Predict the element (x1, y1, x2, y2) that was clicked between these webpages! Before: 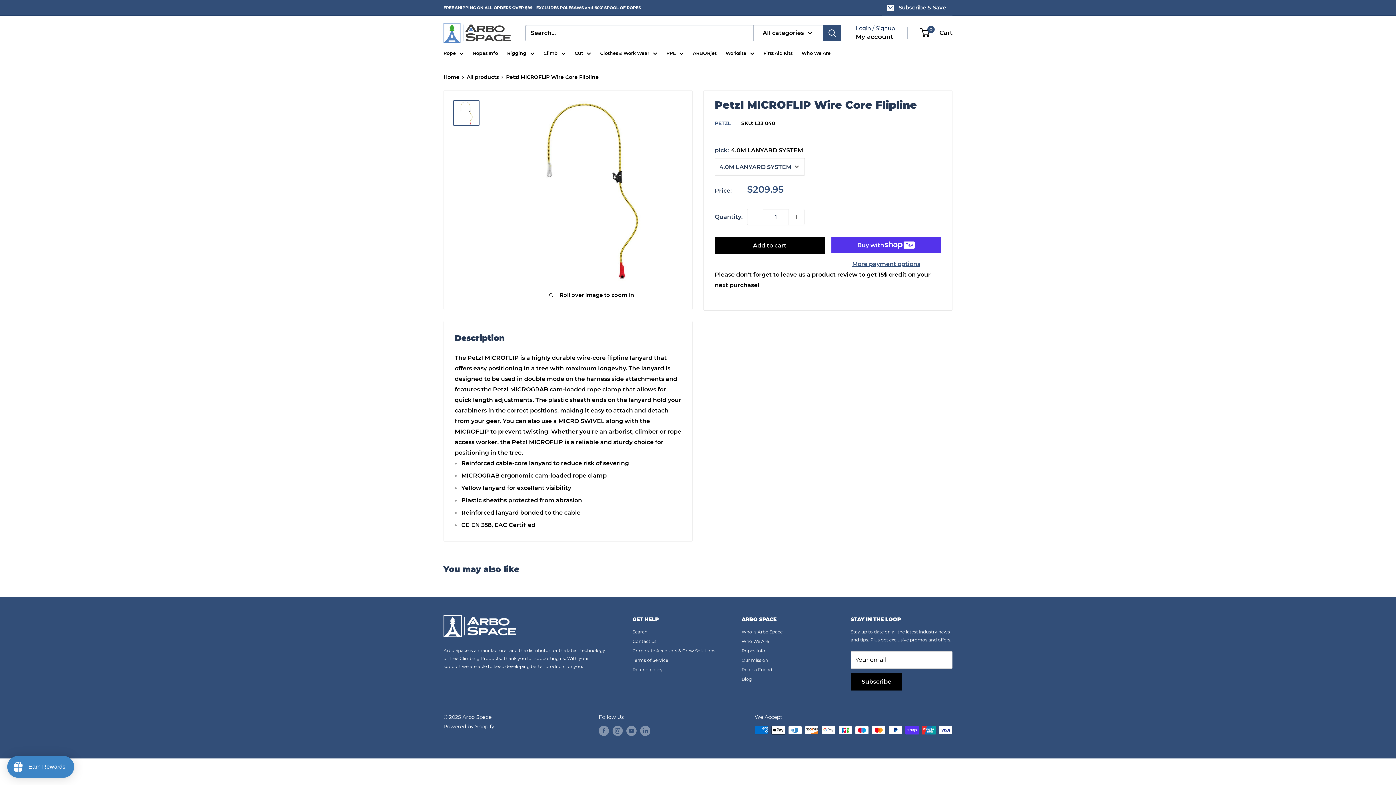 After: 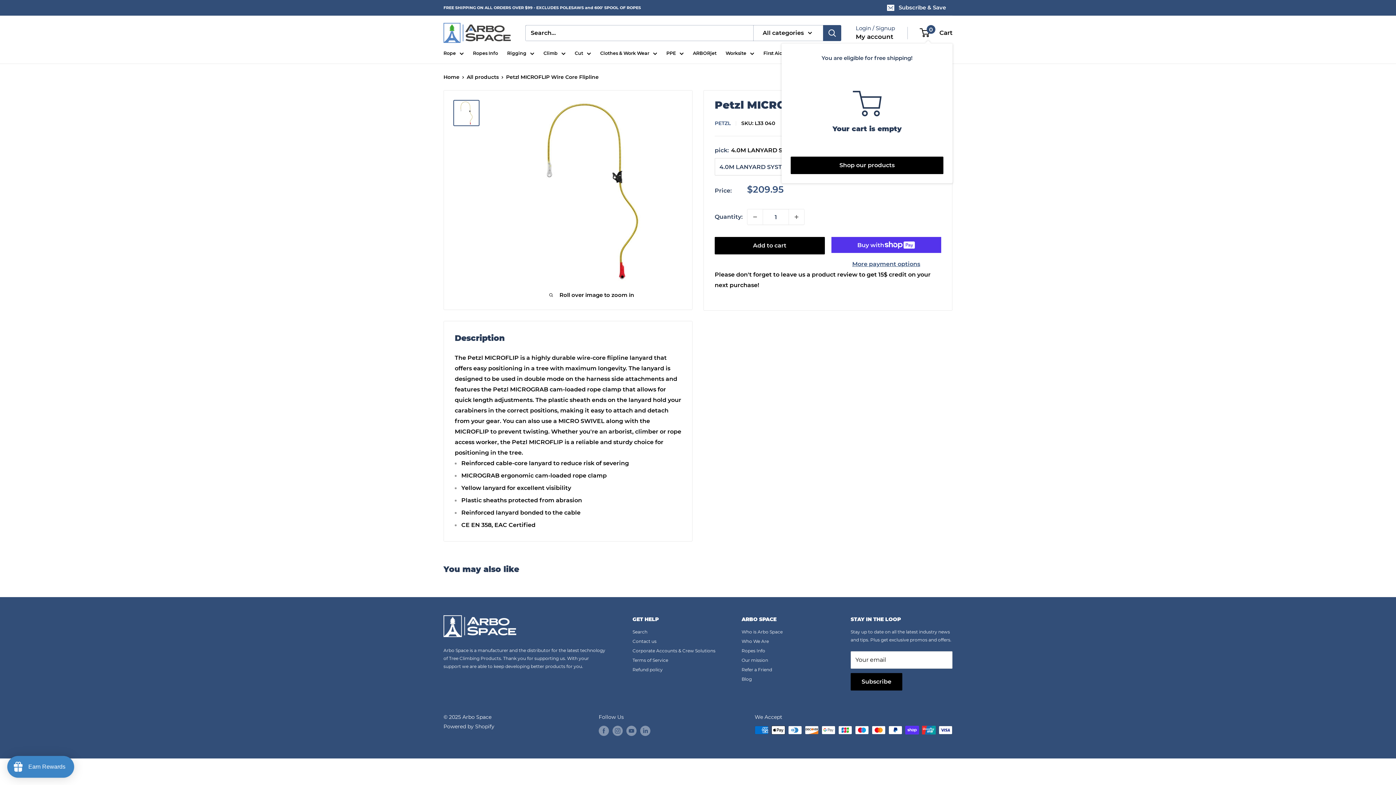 Action: bbox: (920, 27, 952, 38) label: 0
 Cart